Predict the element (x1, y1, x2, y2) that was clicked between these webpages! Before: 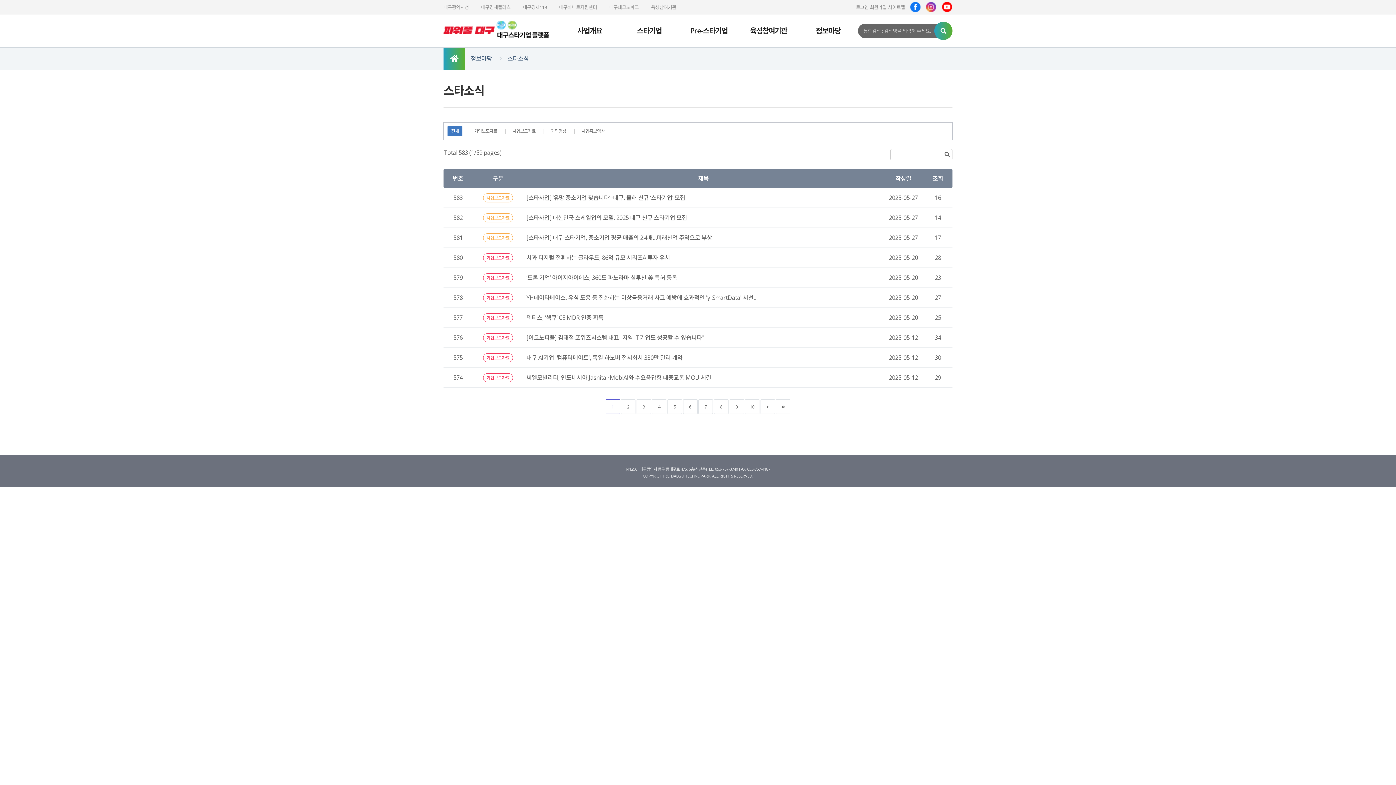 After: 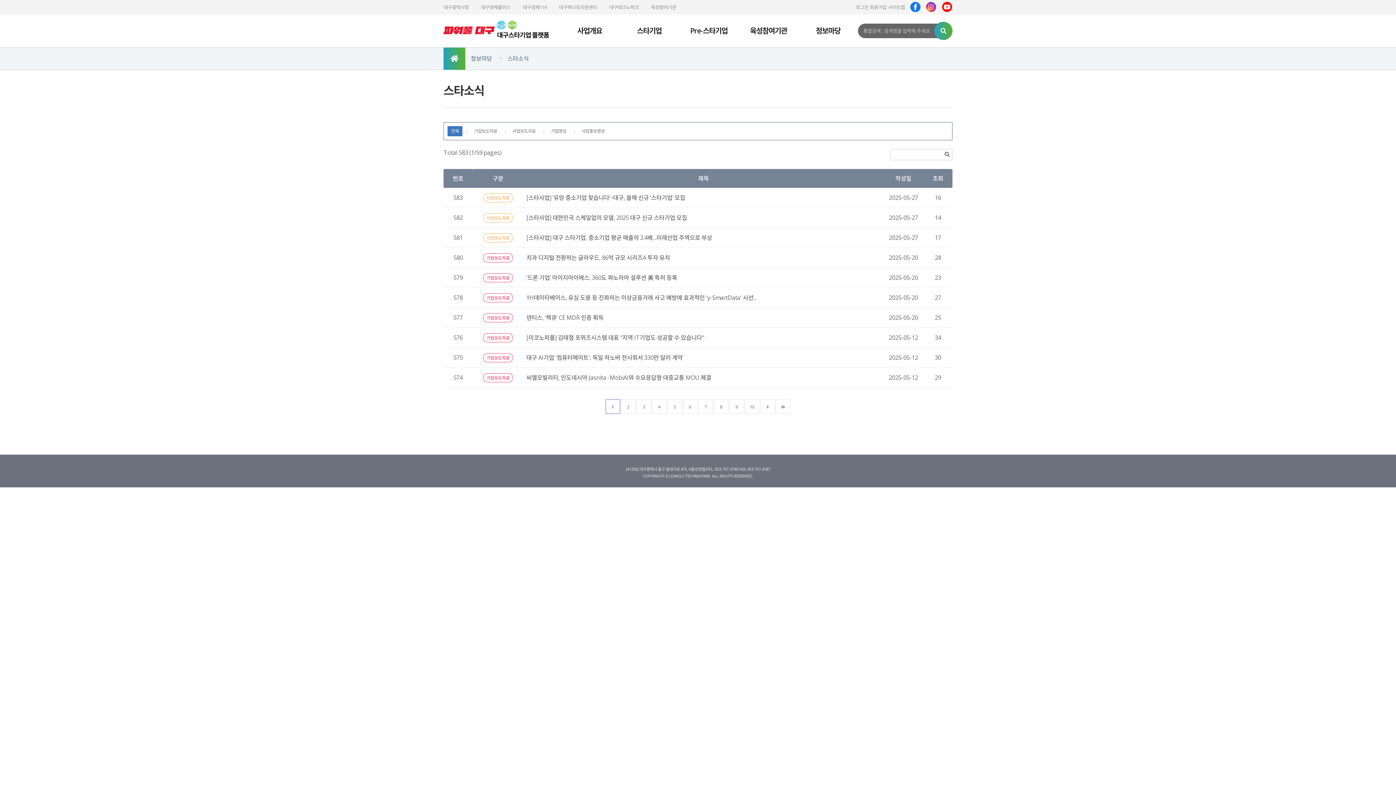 Action: label: 대구경제플러스 bbox: (481, 4, 510, 10)